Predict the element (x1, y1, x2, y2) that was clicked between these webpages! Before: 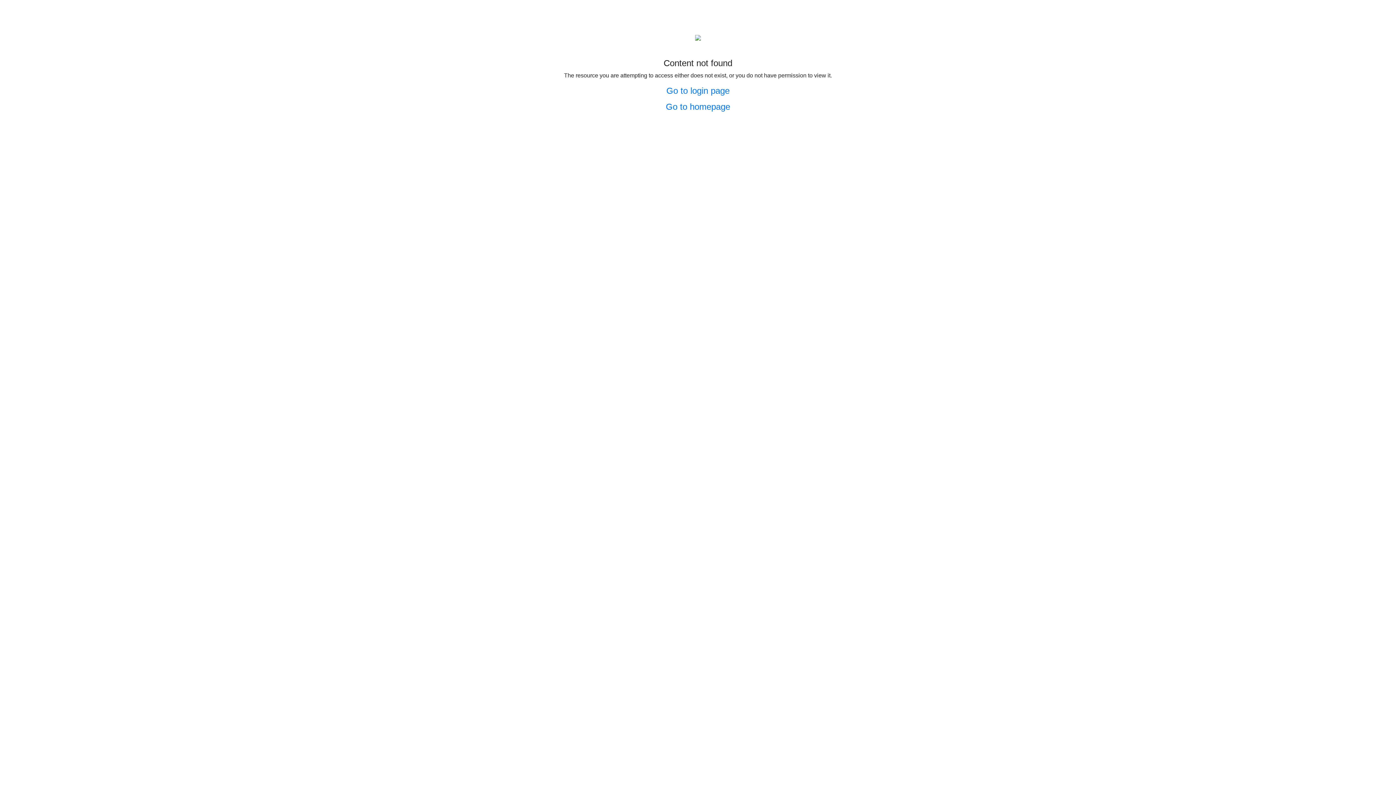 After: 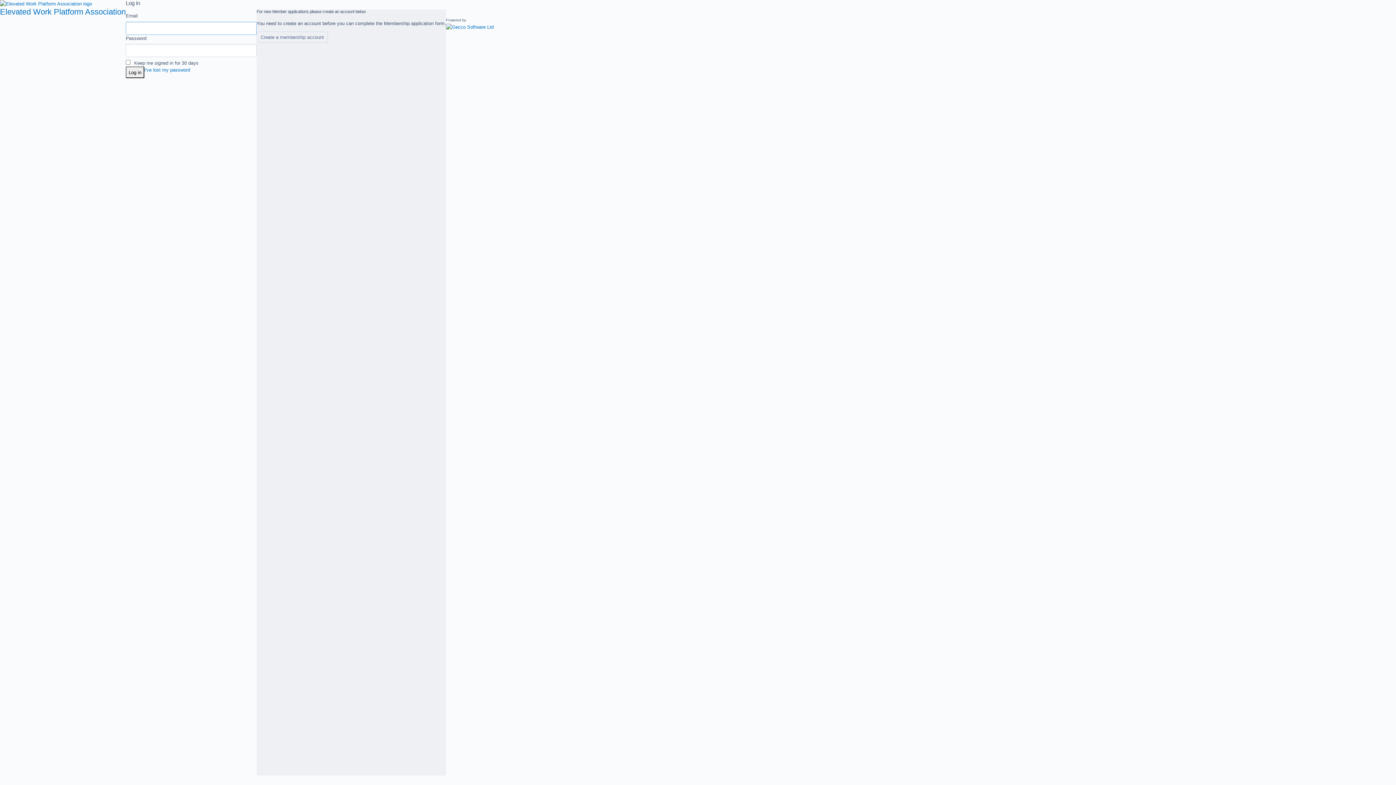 Action: label: Go to login page bbox: (509, 85, 886, 96)